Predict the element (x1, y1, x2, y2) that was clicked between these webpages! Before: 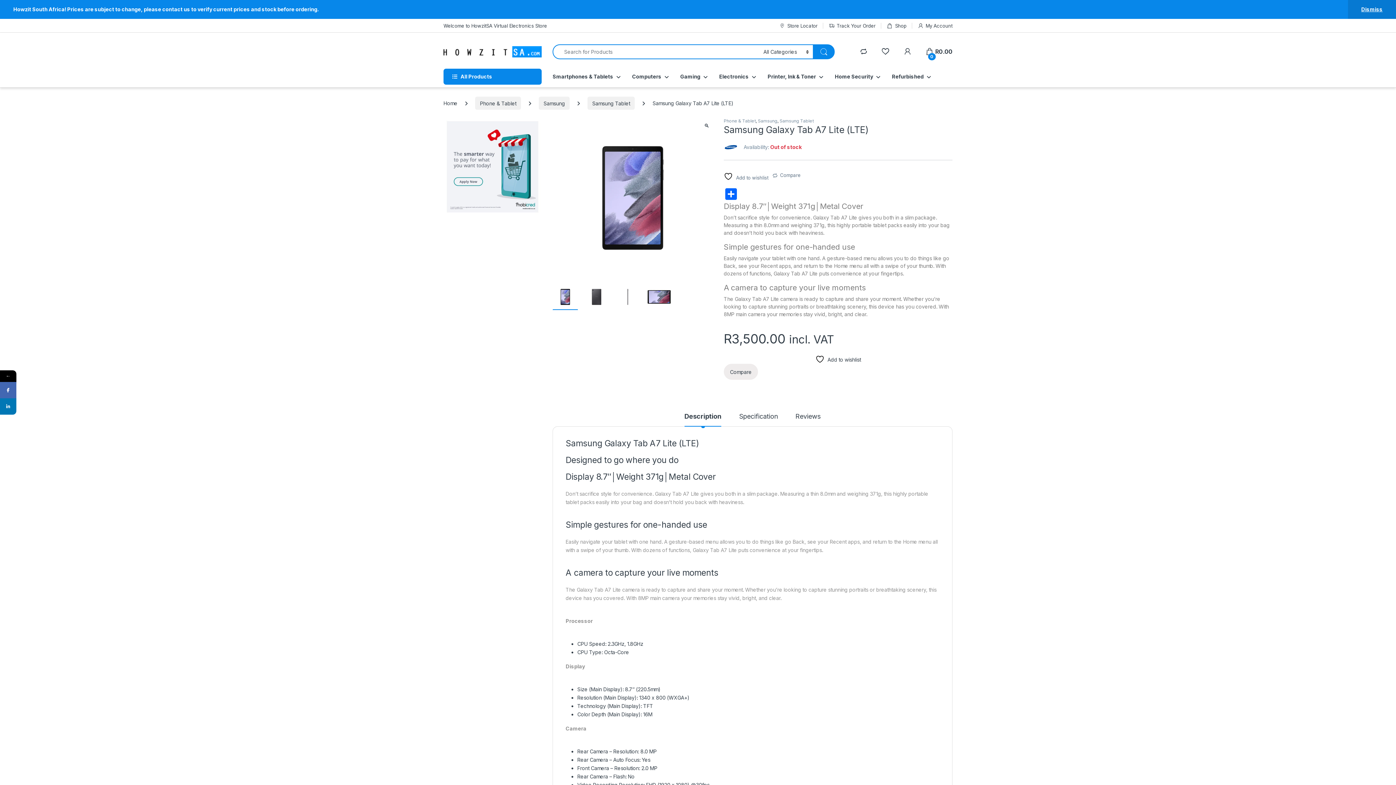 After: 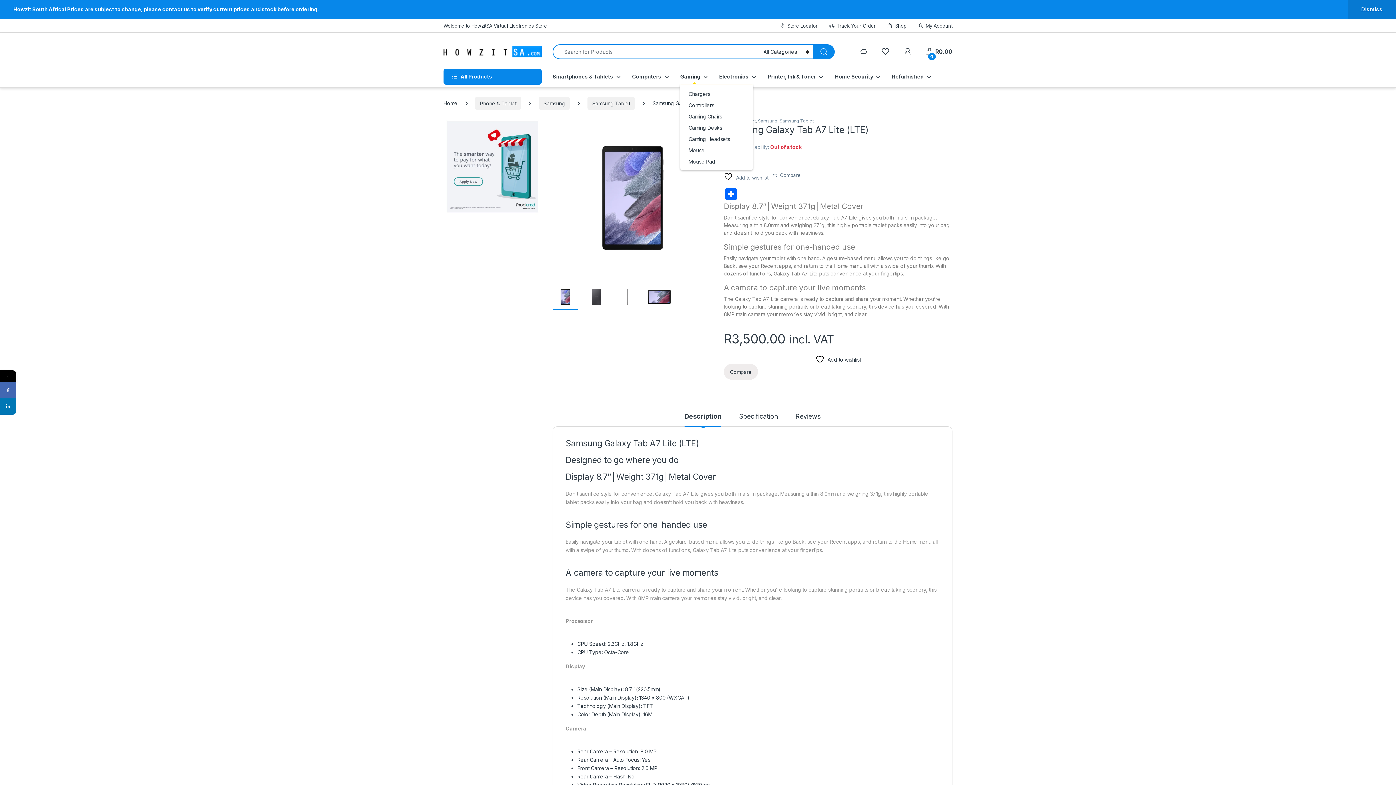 Action: label: Gaming bbox: (680, 68, 707, 84)